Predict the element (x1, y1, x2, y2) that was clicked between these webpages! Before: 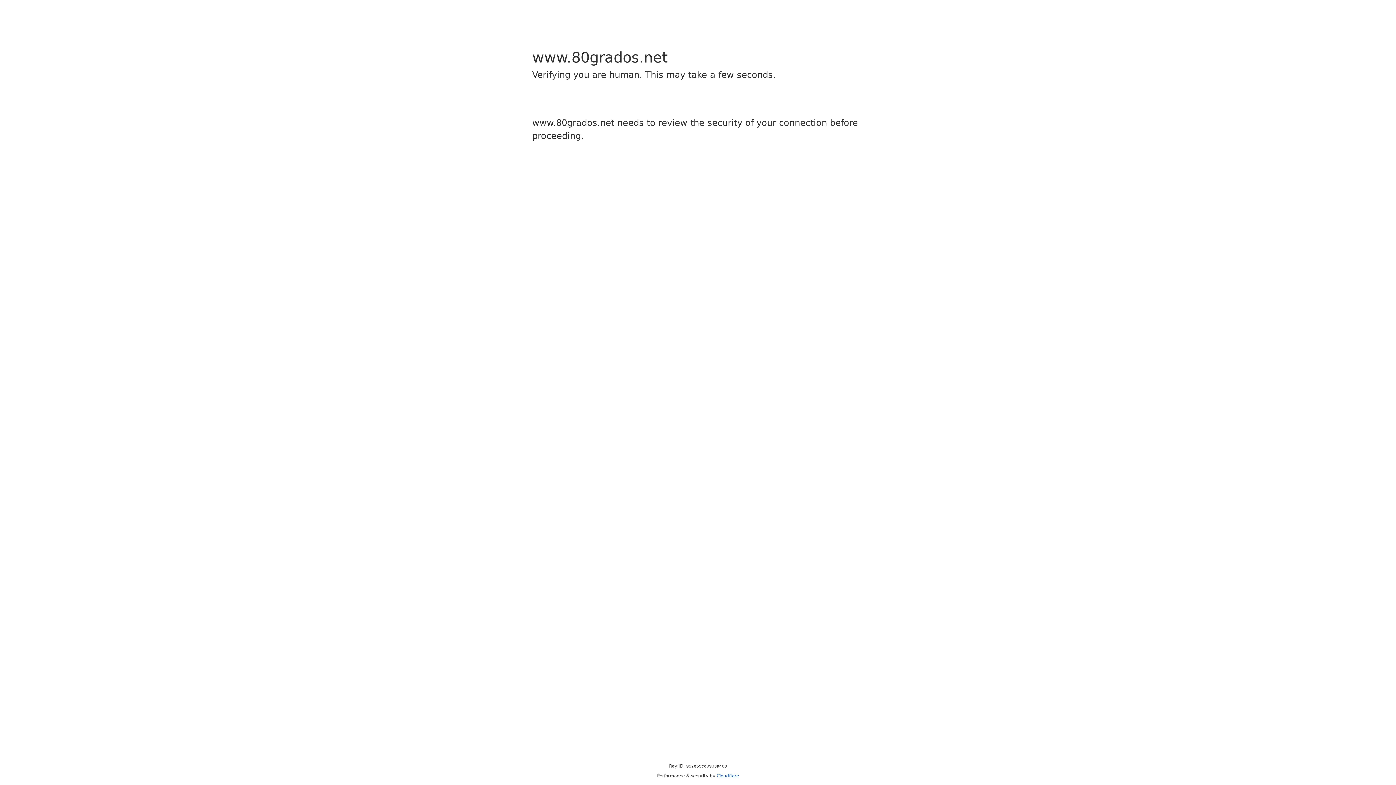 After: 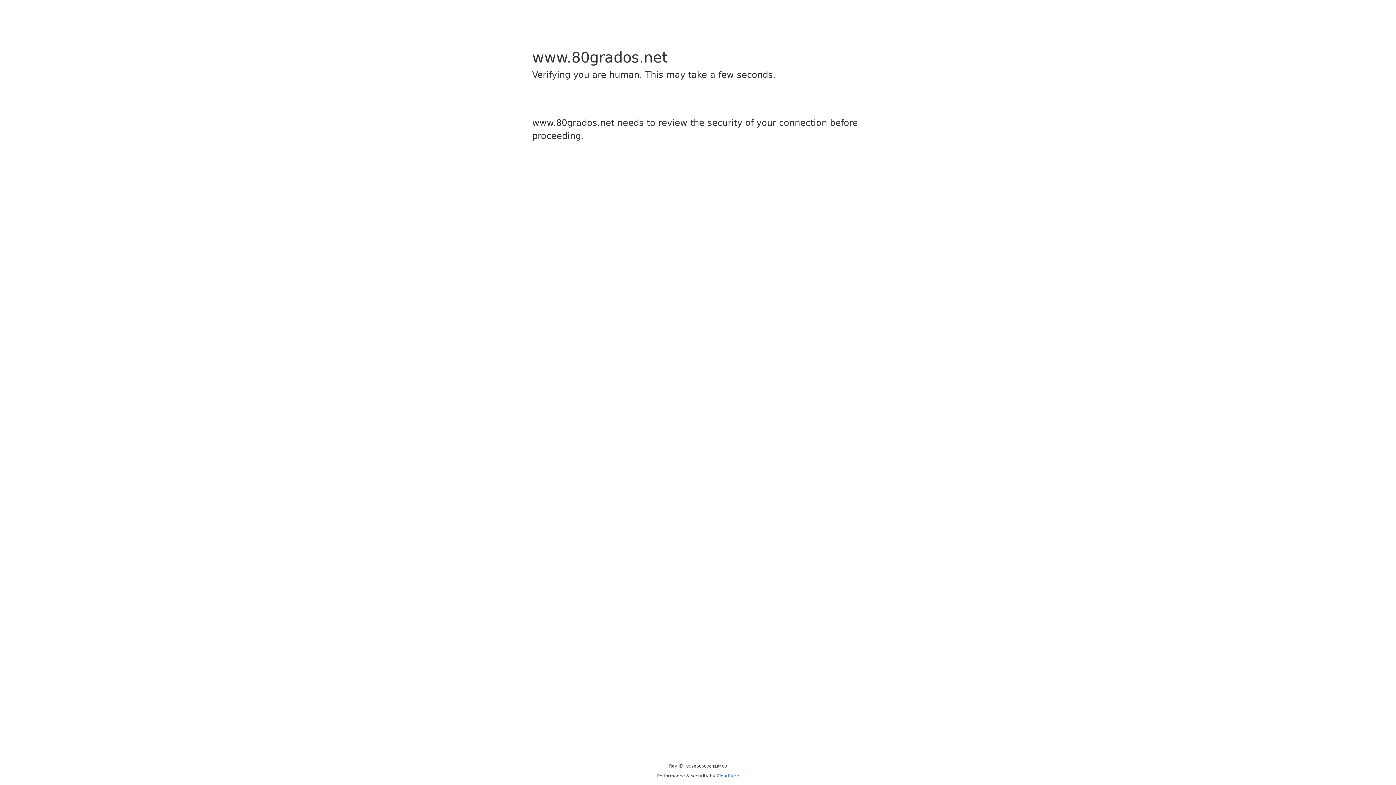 Action: bbox: (716, 773, 739, 778) label: Cloudflare